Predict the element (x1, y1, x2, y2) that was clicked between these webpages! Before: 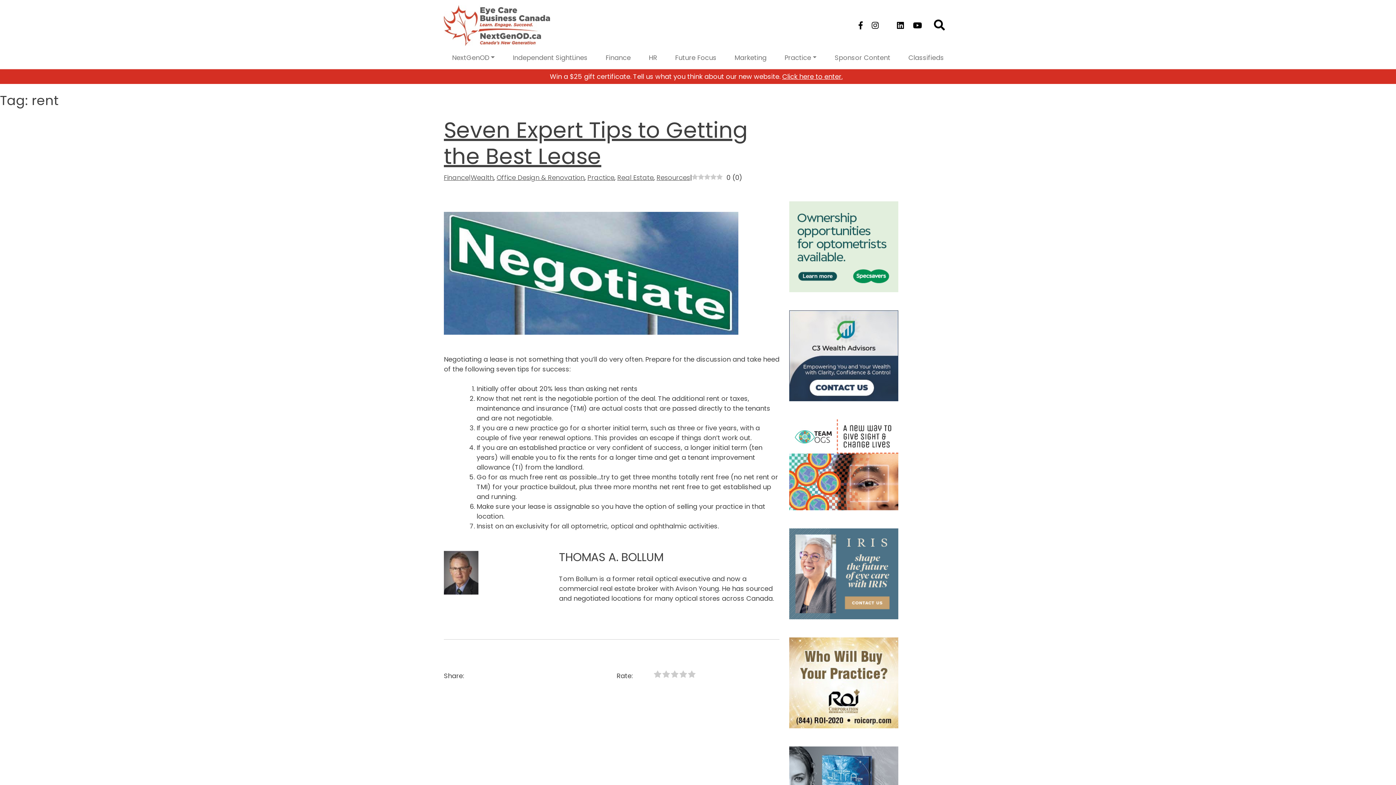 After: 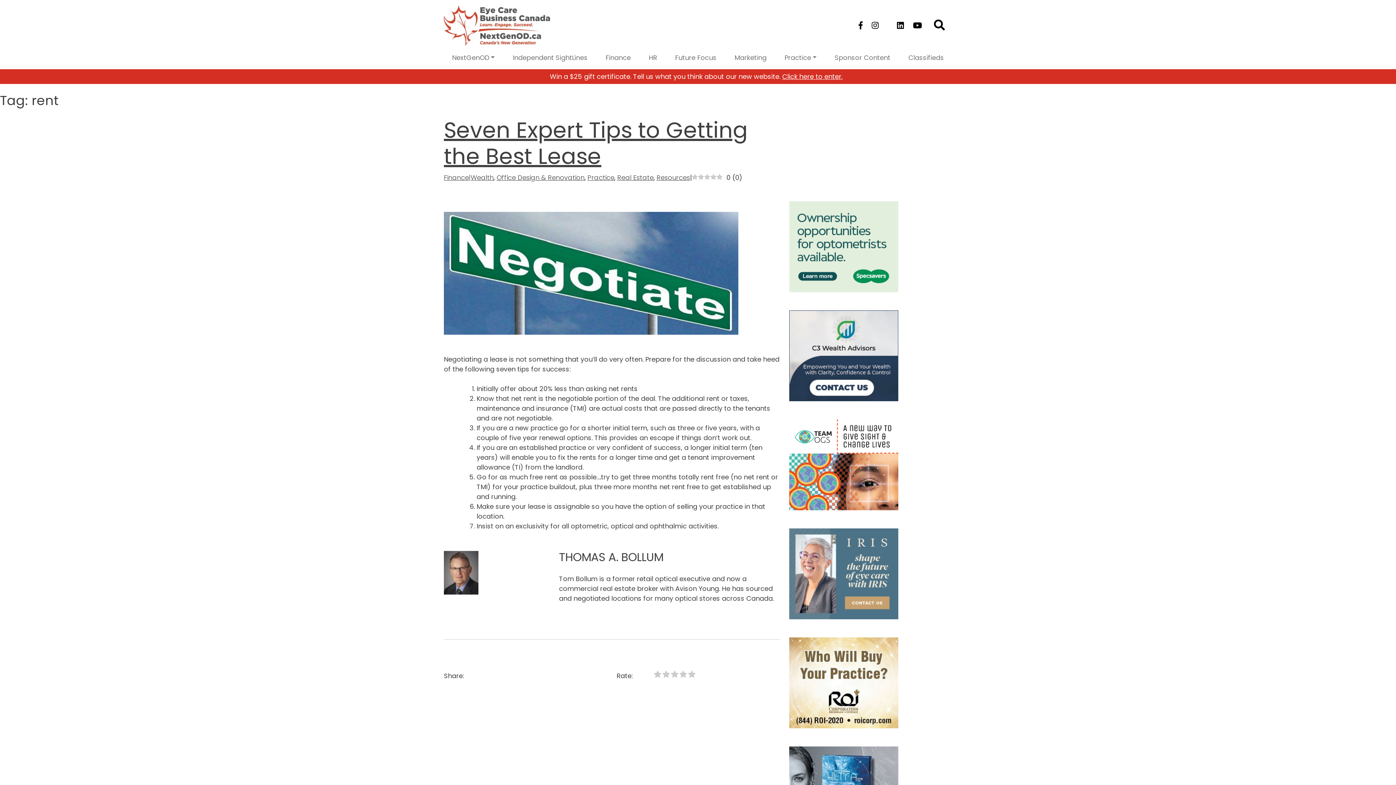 Action: bbox: (867, 16, 883, 34)